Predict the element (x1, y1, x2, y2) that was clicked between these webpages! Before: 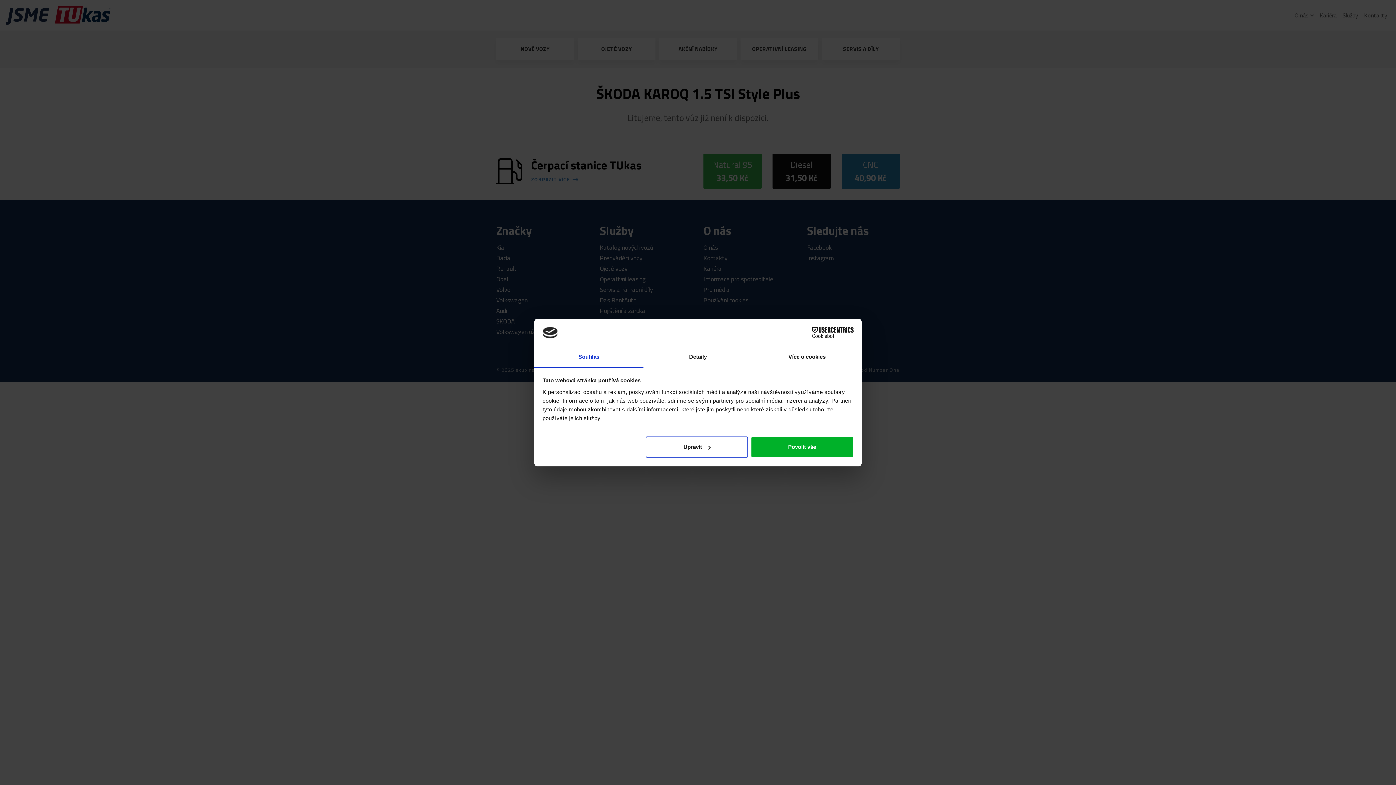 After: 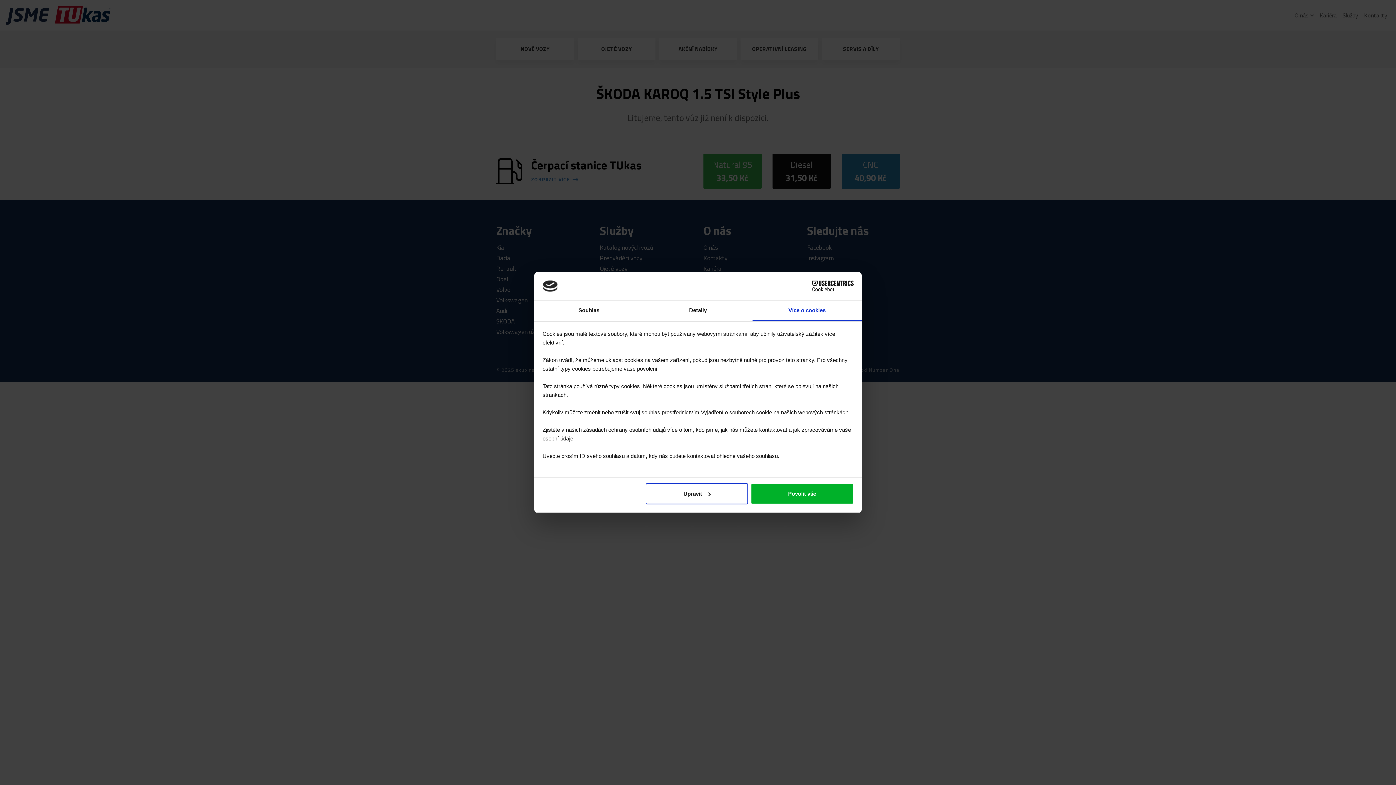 Action: label: Více o cookies bbox: (752, 347, 861, 367)